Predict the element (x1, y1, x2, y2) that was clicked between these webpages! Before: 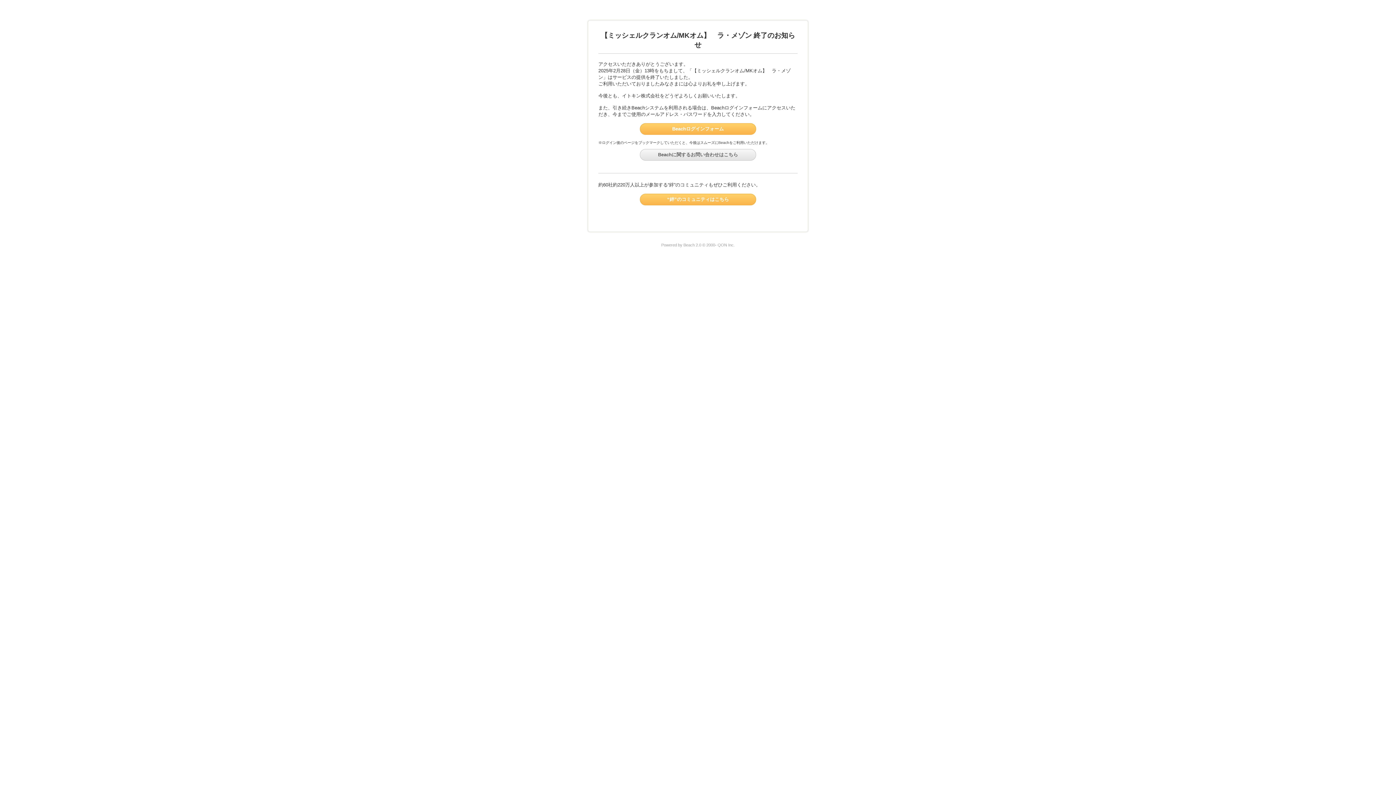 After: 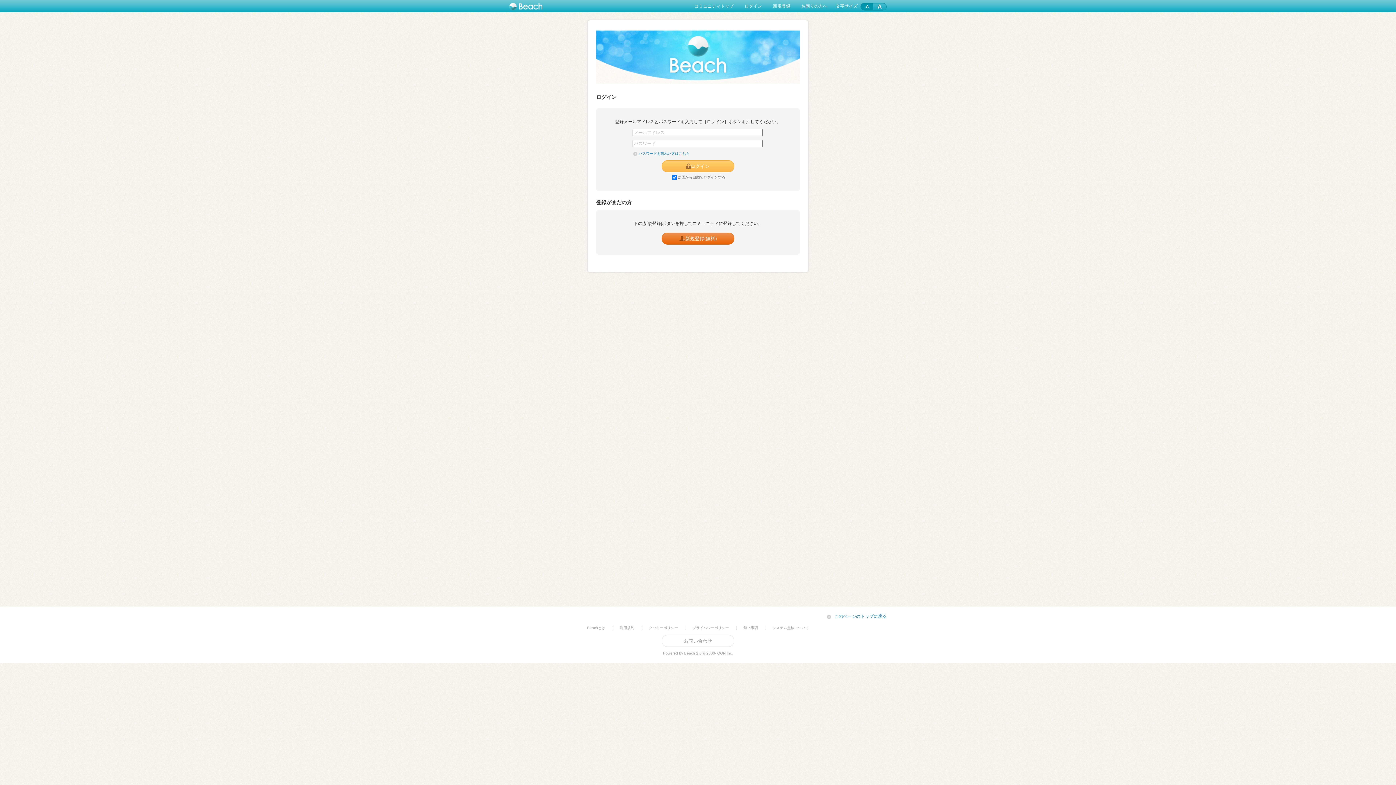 Action: bbox: (640, 123, 756, 134) label: Beachログインフォーム